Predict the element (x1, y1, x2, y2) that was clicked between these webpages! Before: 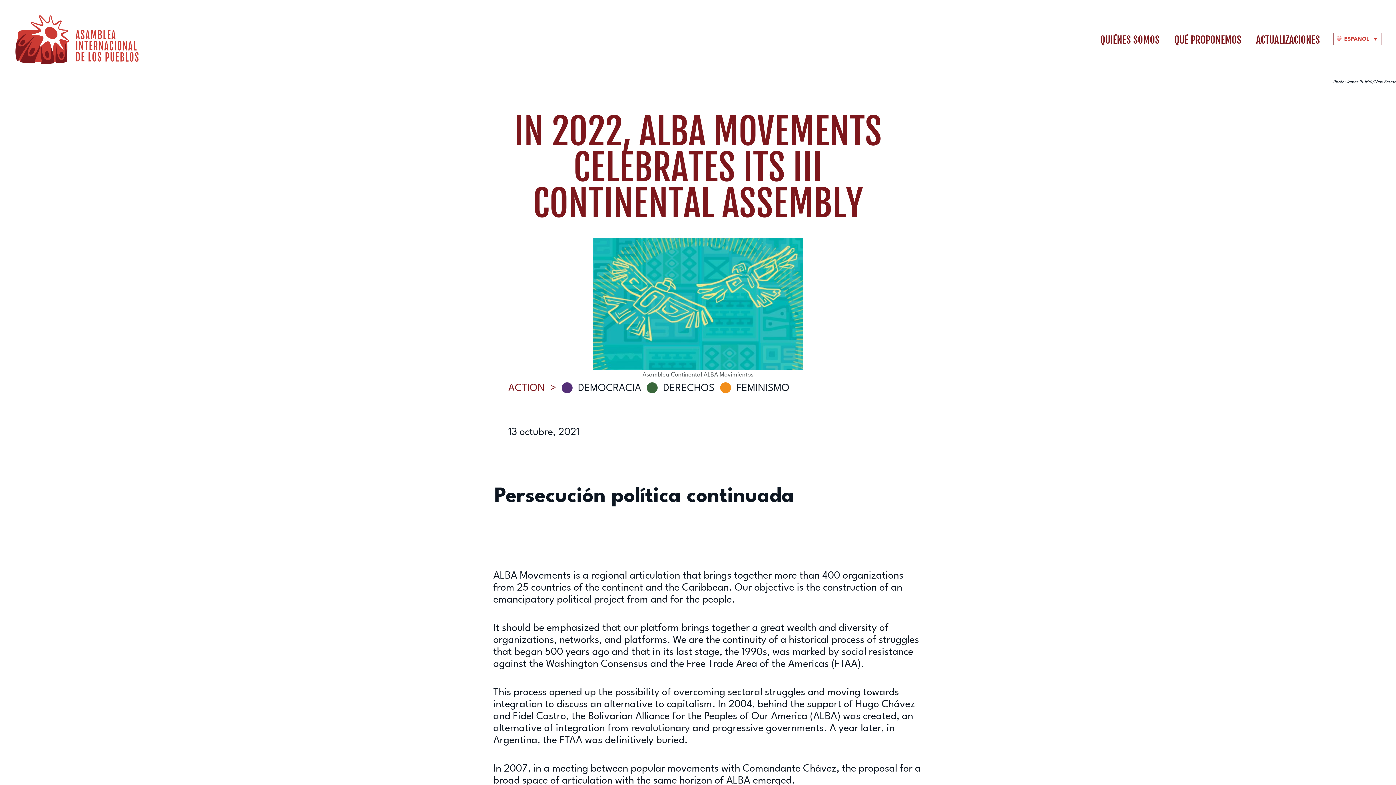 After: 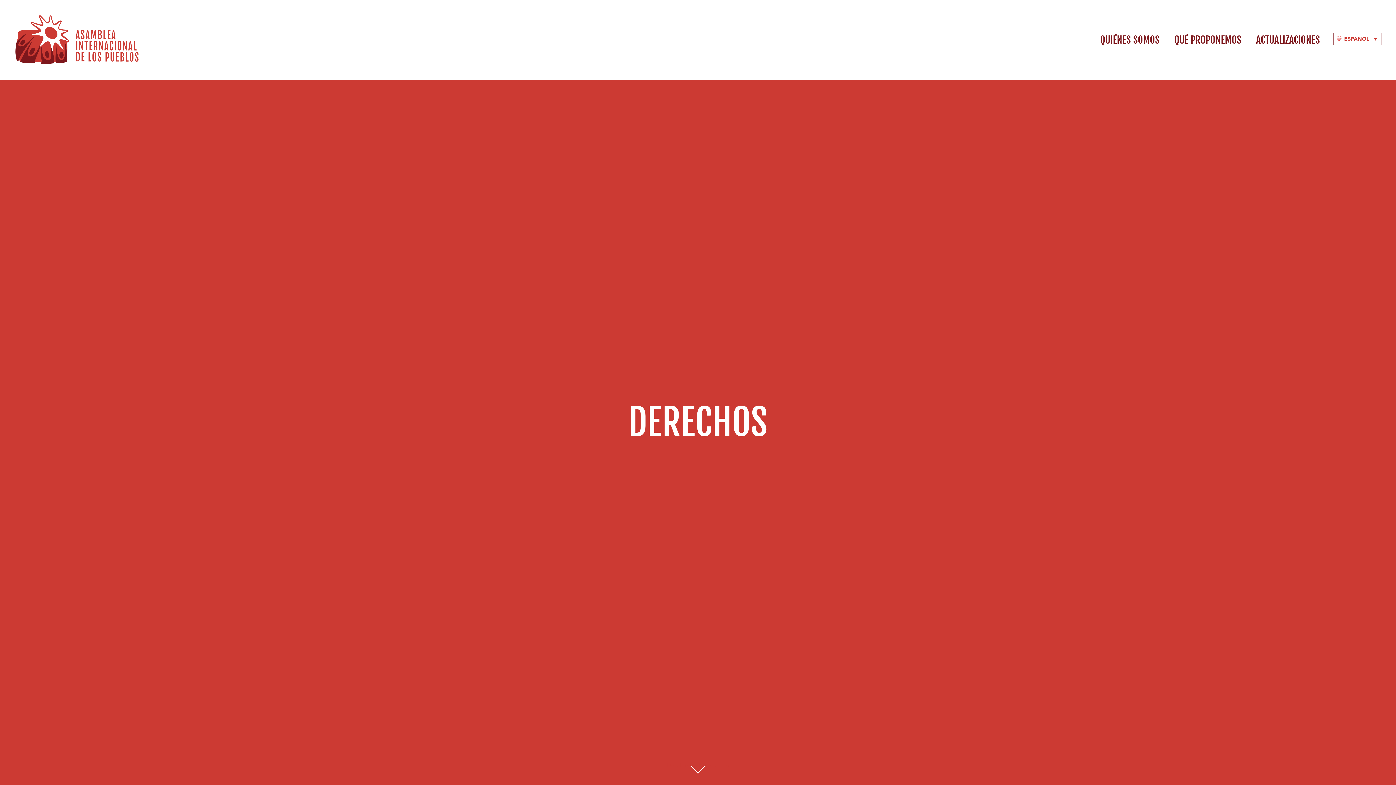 Action: bbox: (646, 380, 714, 396) label: DERECHOS